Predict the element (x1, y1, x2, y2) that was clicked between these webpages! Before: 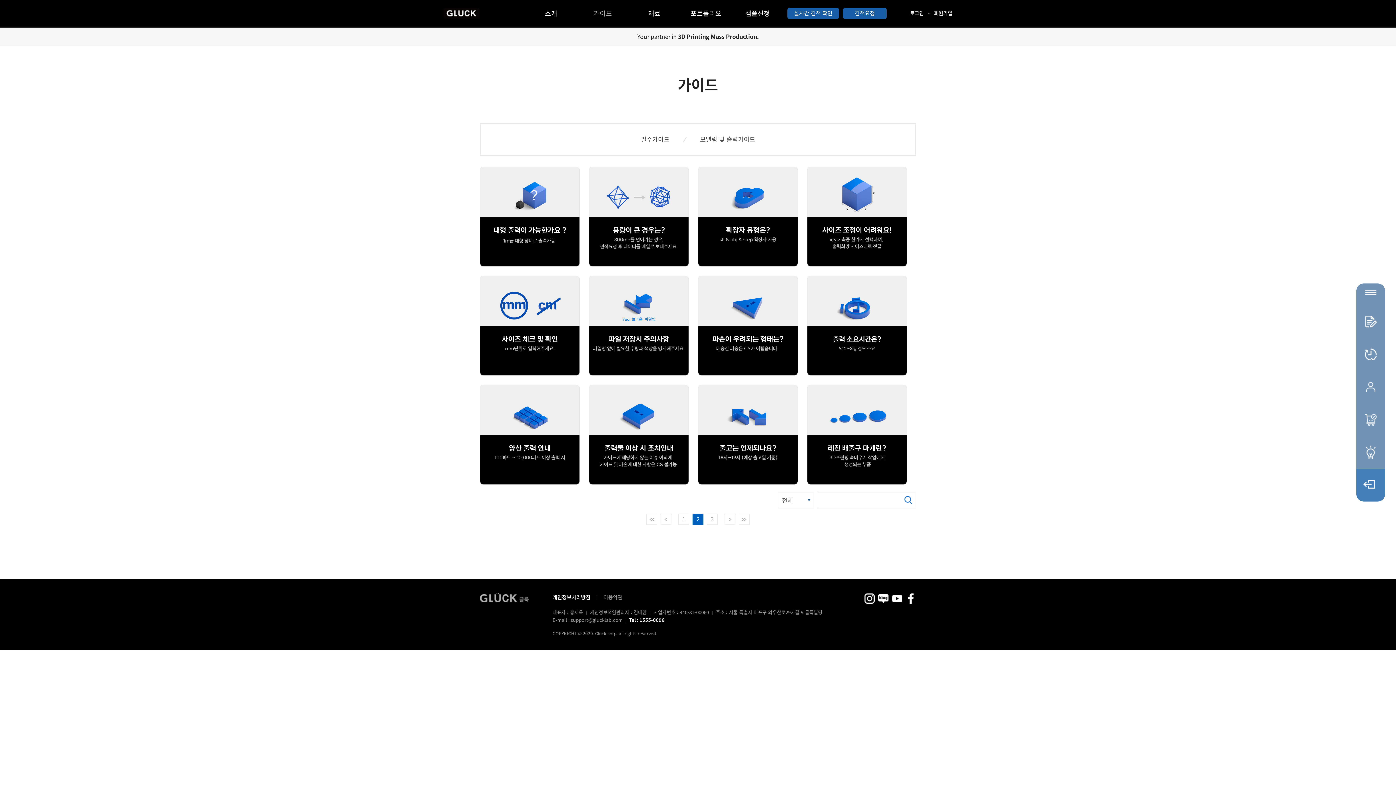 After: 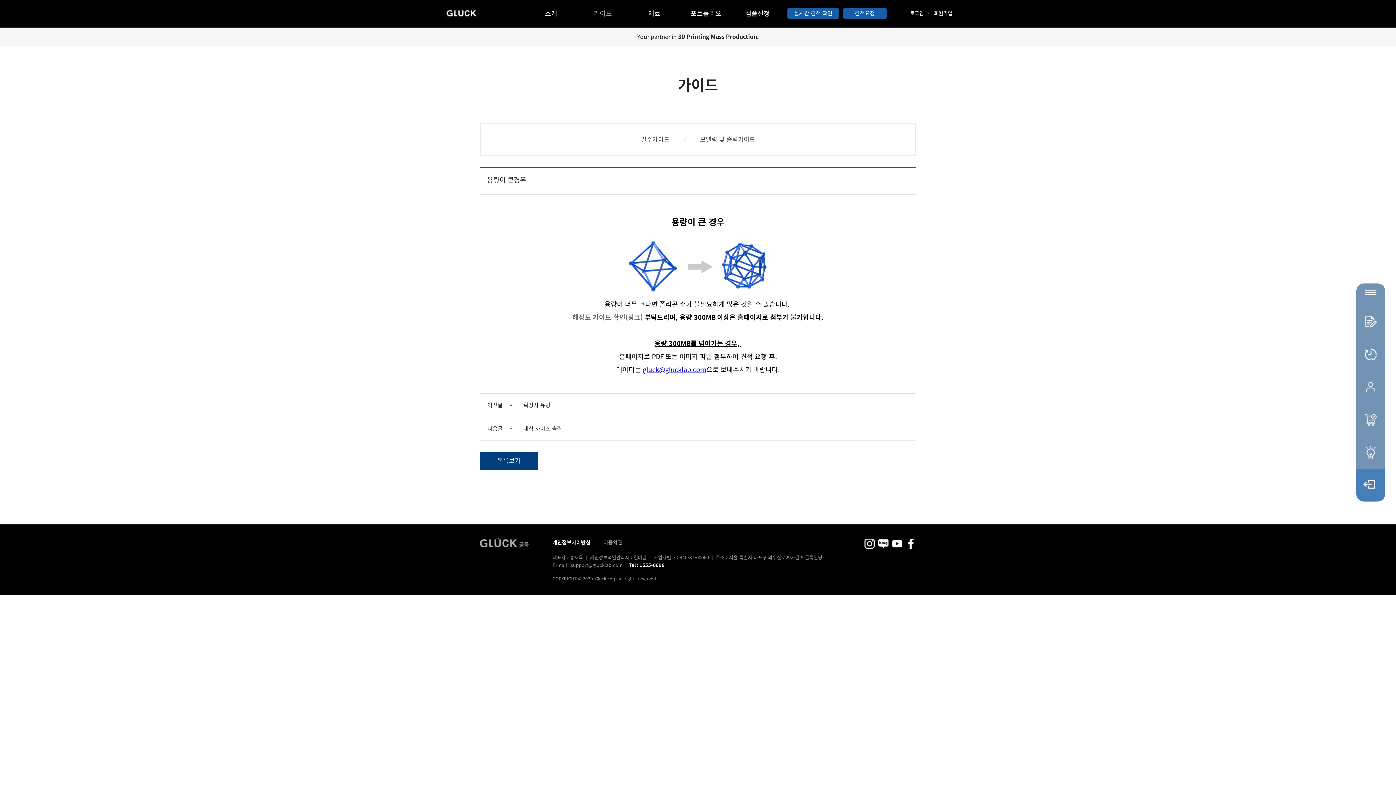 Action: bbox: (589, 166, 689, 266)